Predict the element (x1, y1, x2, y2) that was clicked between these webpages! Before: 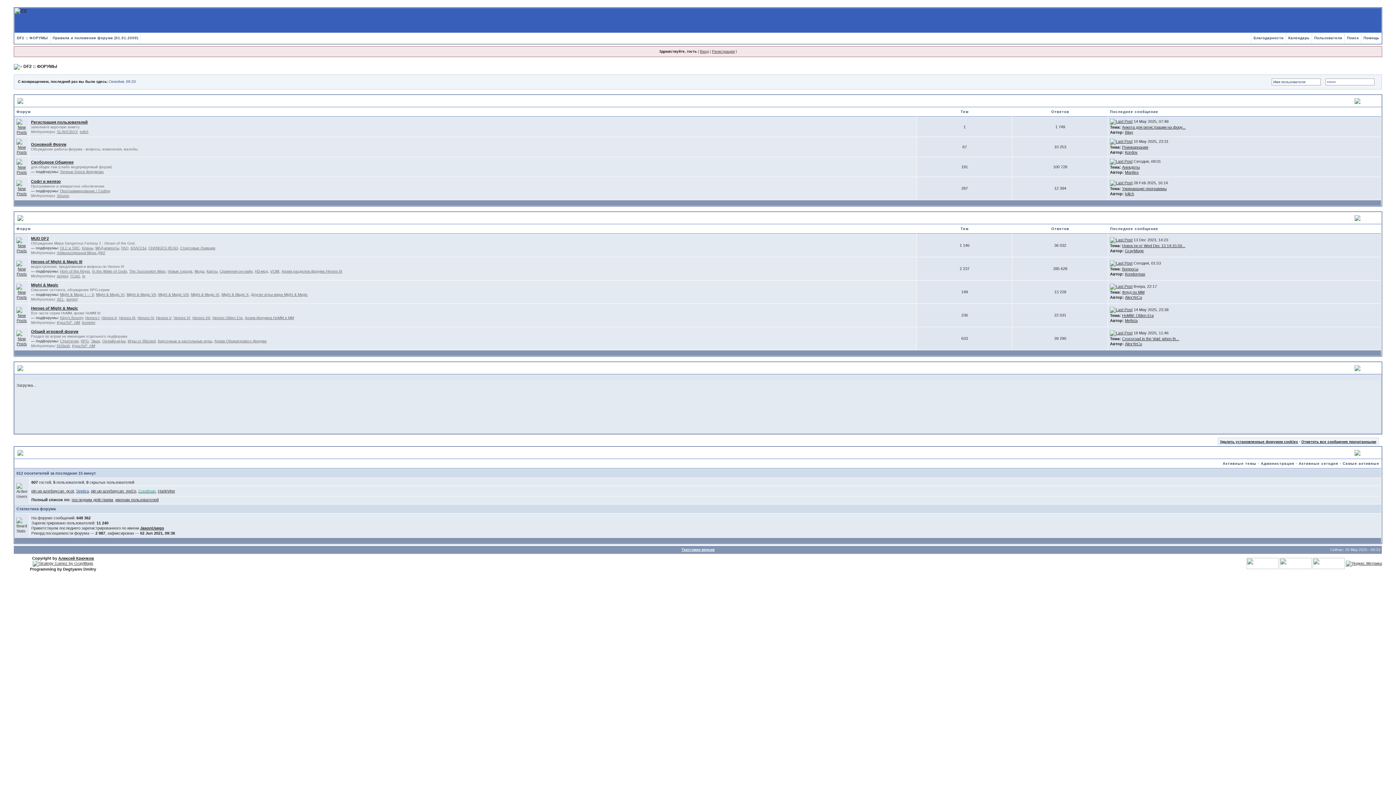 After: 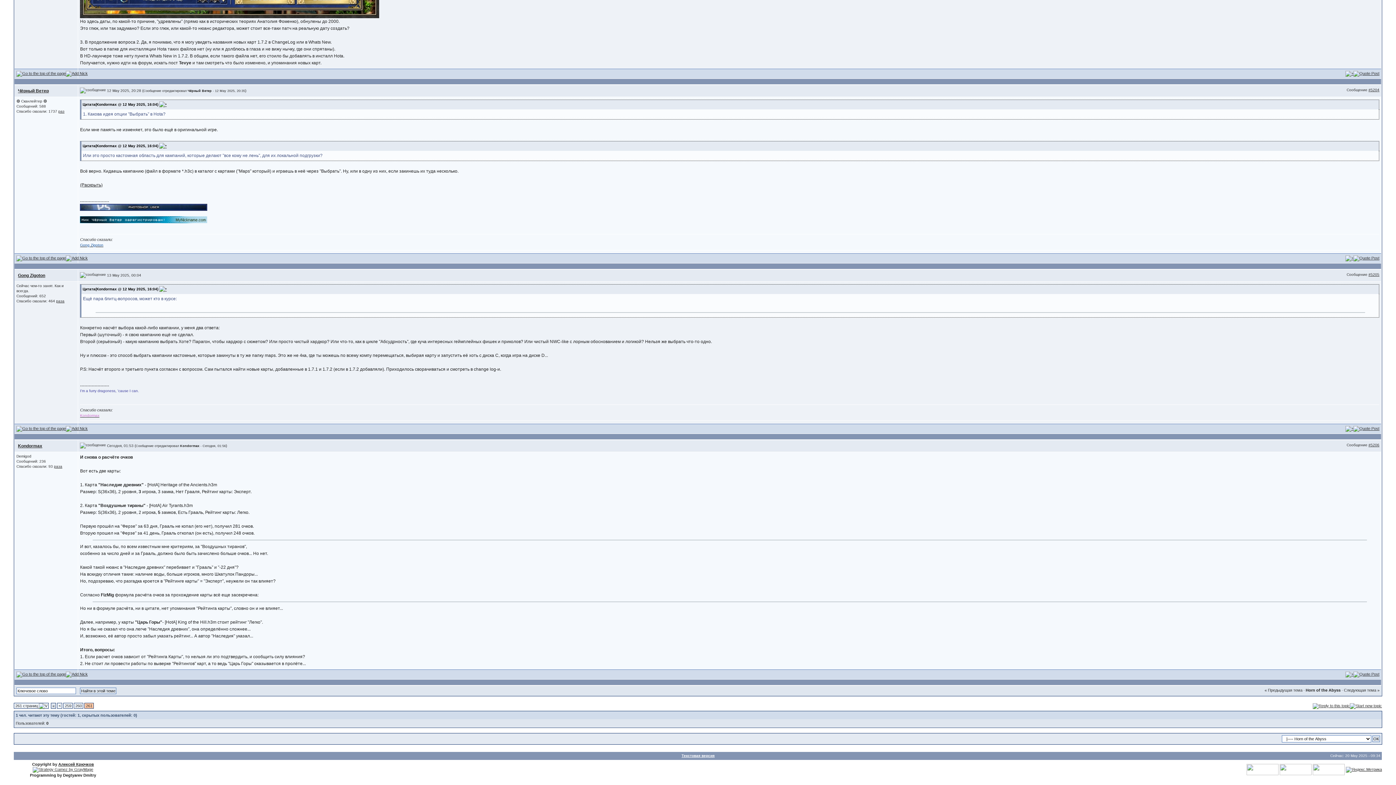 Action: bbox: (1110, 261, 1132, 265)